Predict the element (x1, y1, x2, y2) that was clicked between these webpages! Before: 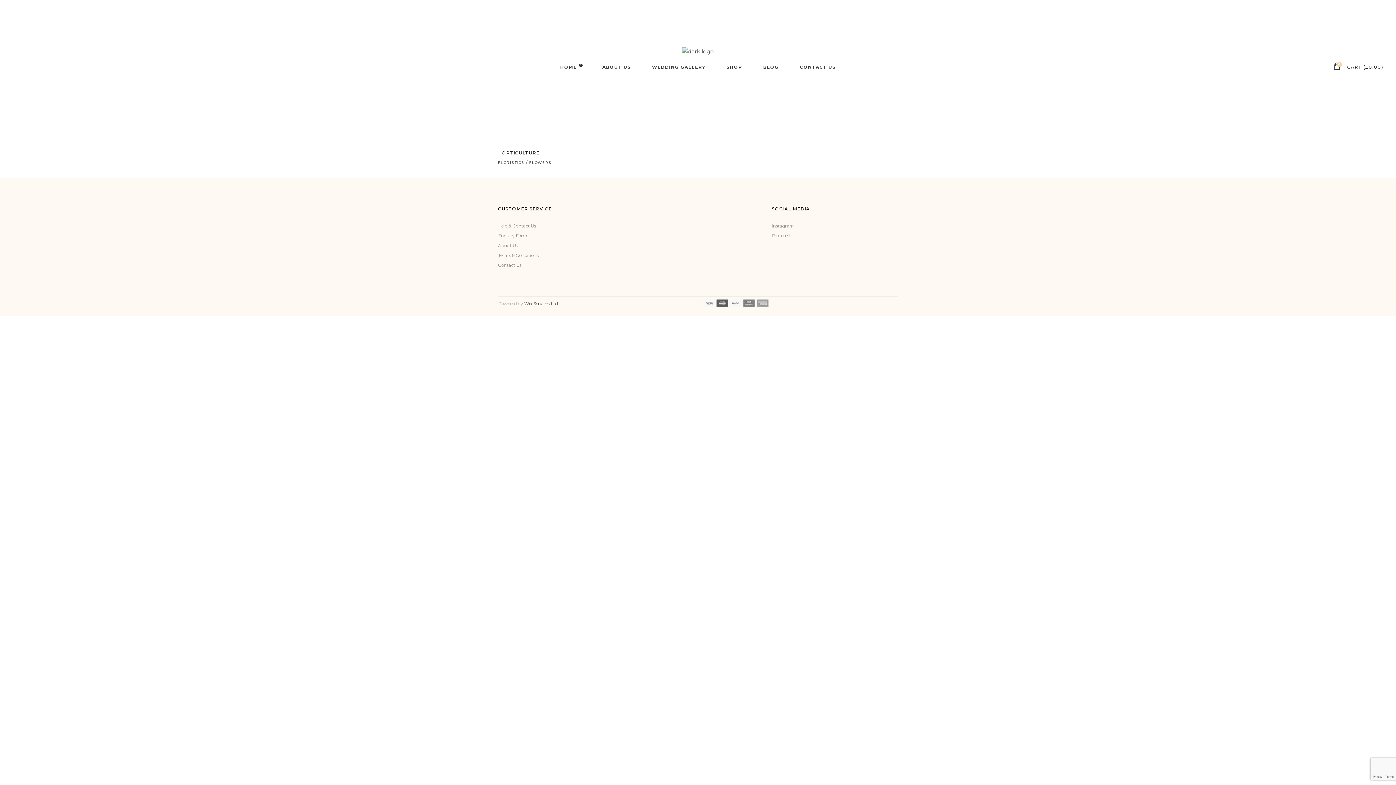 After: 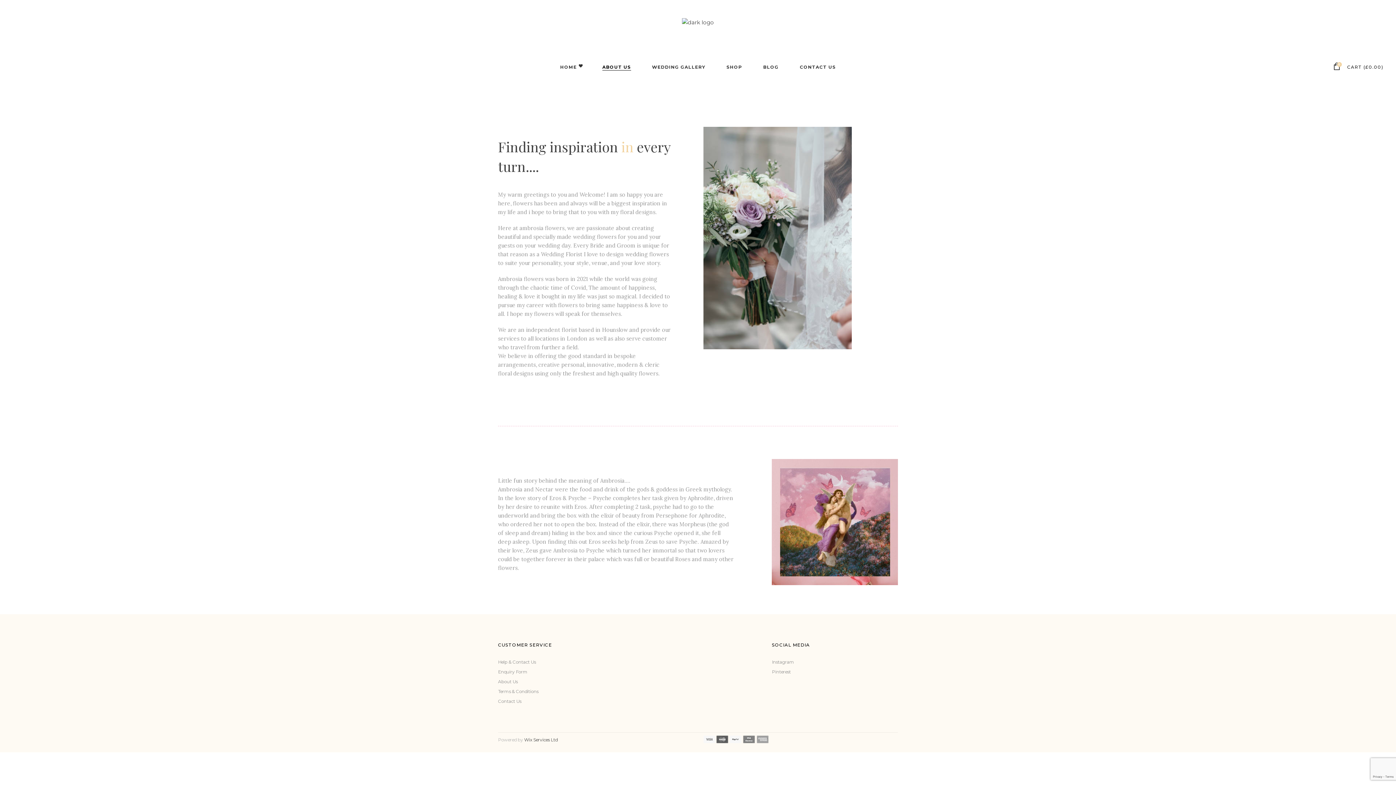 Action: label: ABOUT US bbox: (591, 36, 641, 98)